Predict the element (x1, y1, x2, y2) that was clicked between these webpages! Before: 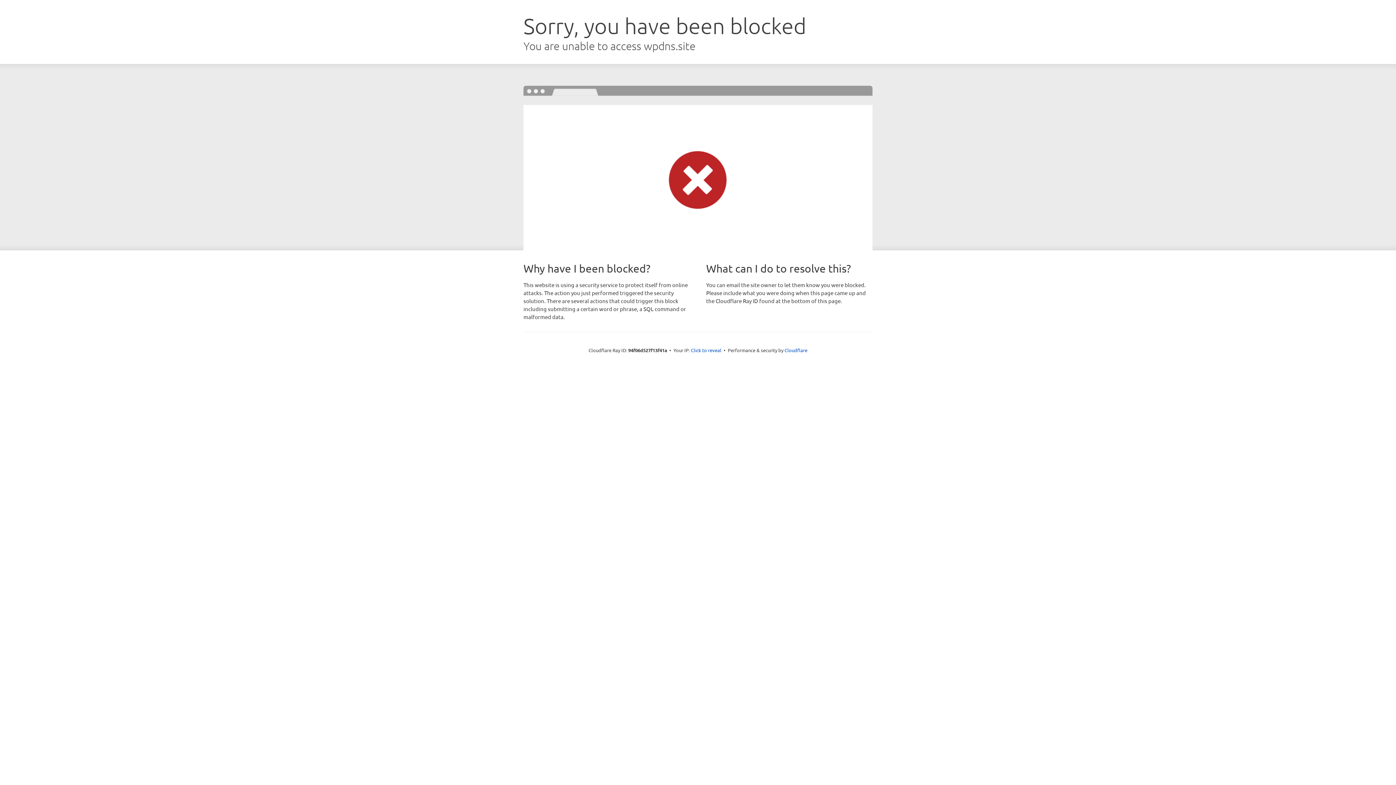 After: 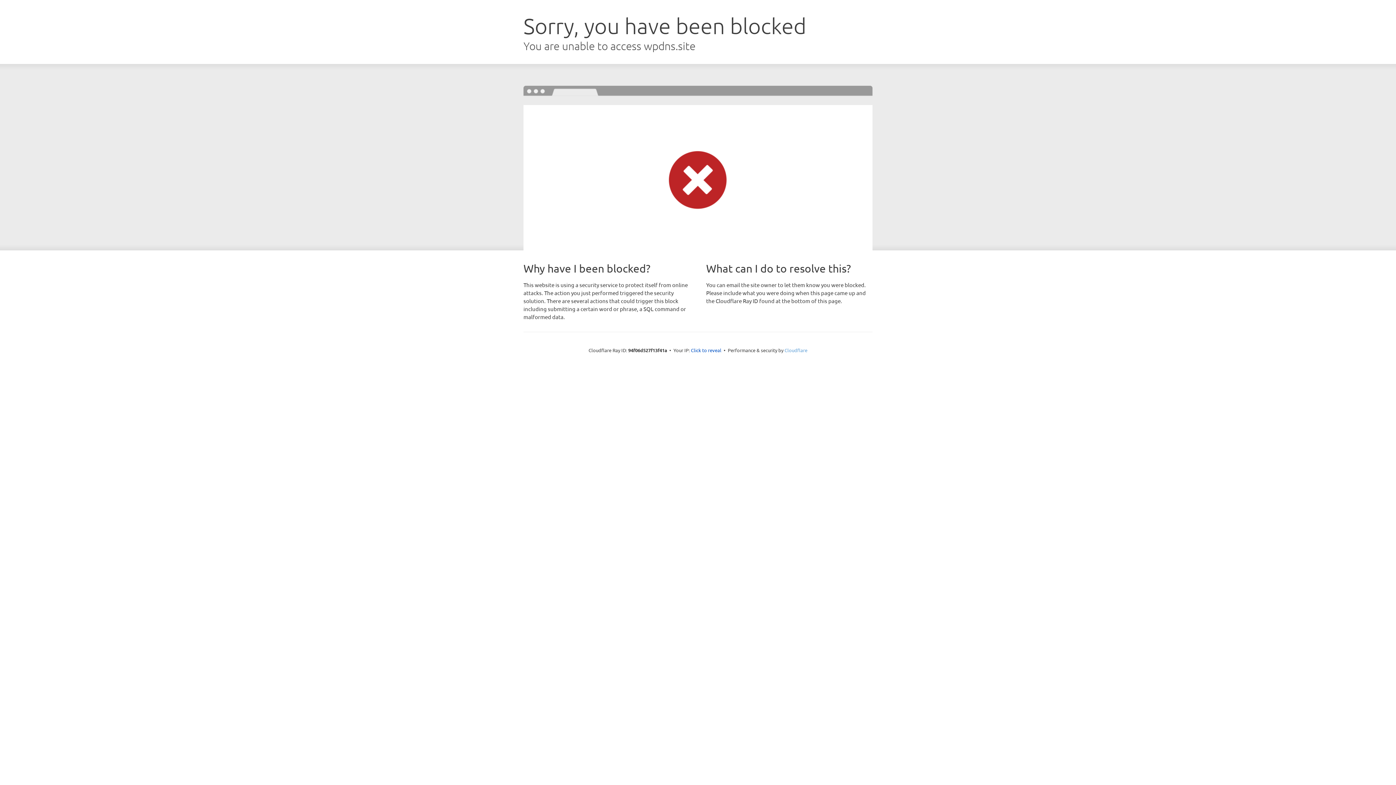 Action: bbox: (784, 347, 807, 353) label: Cloudflare